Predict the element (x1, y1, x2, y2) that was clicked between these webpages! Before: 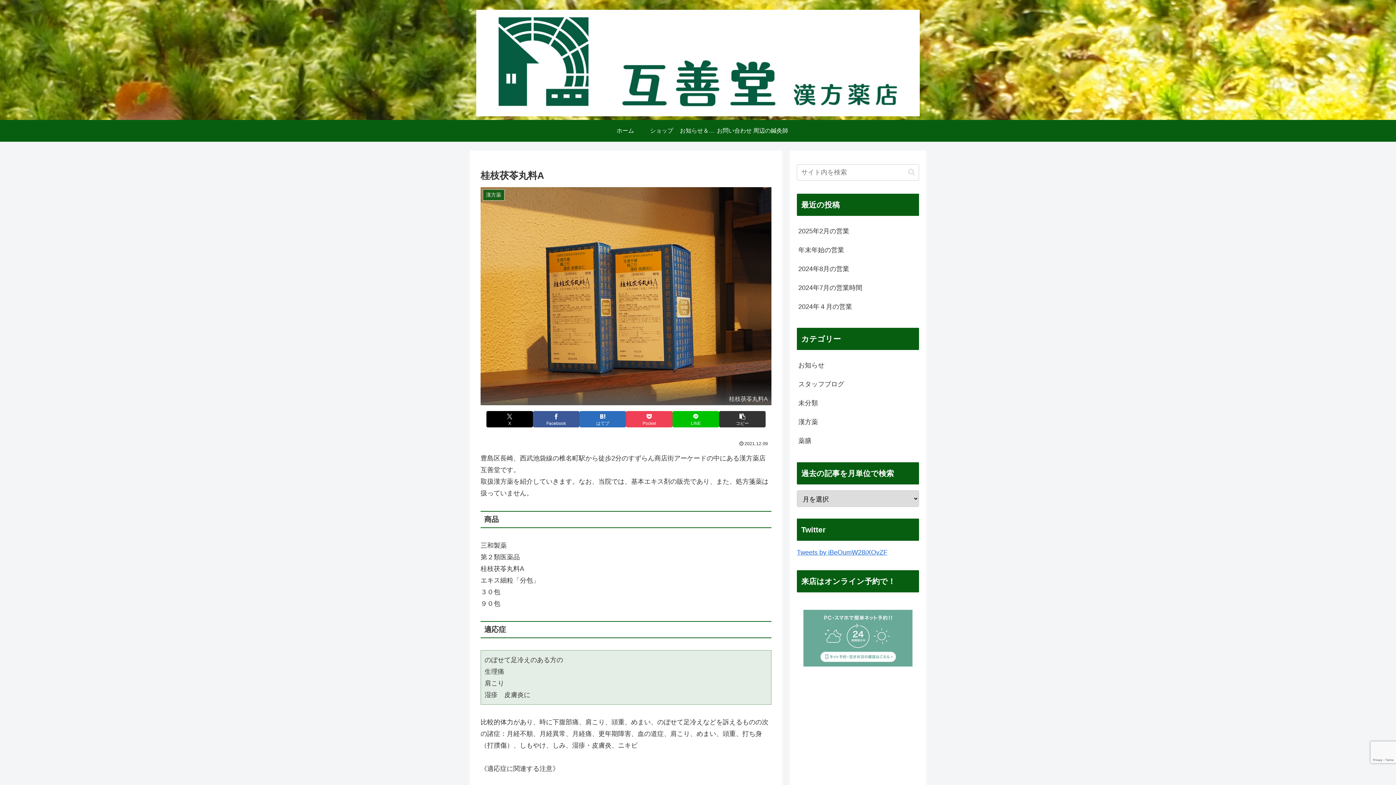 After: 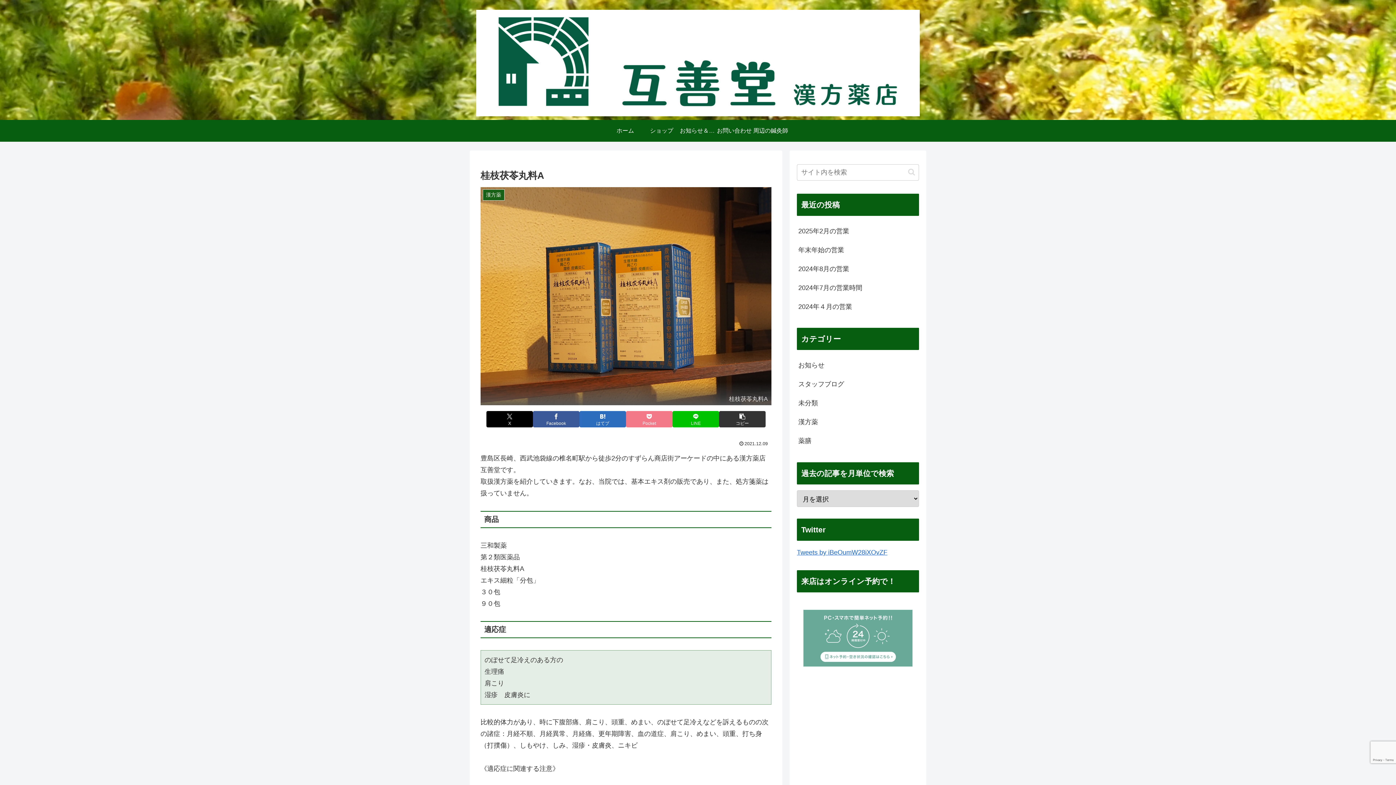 Action: label: Pocketに保存 bbox: (626, 411, 672, 427)